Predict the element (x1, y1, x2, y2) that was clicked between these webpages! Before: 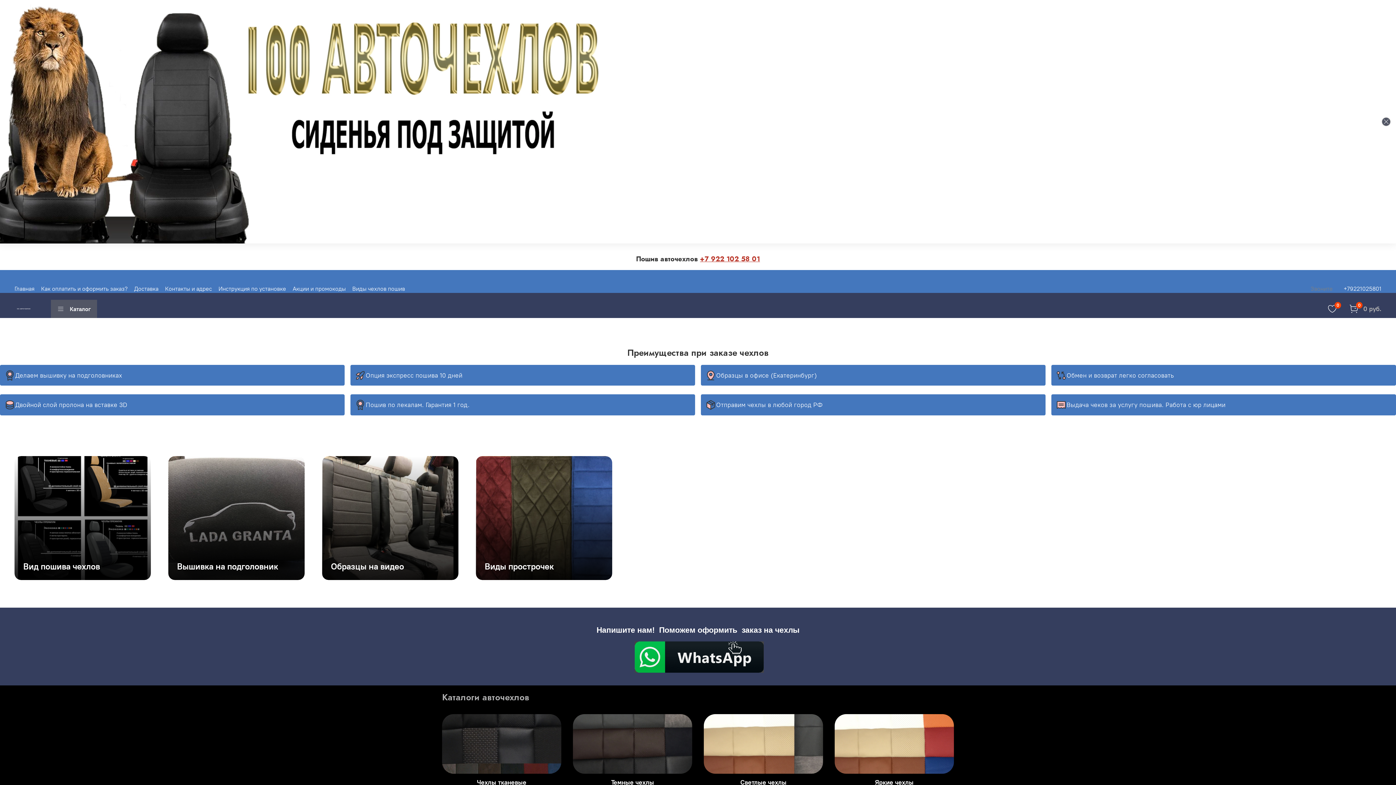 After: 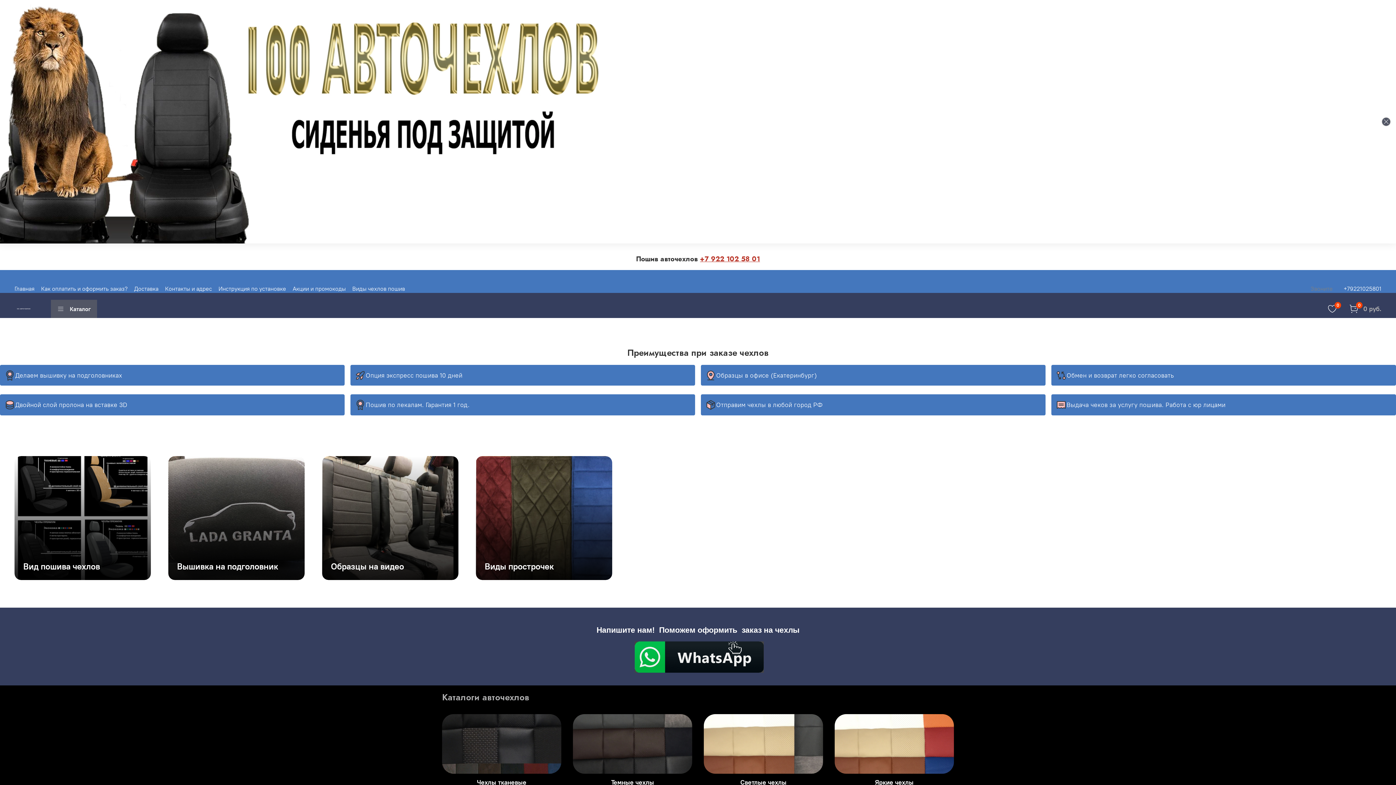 Action: label: Яркие чехлы bbox: (834, 714, 954, 786)